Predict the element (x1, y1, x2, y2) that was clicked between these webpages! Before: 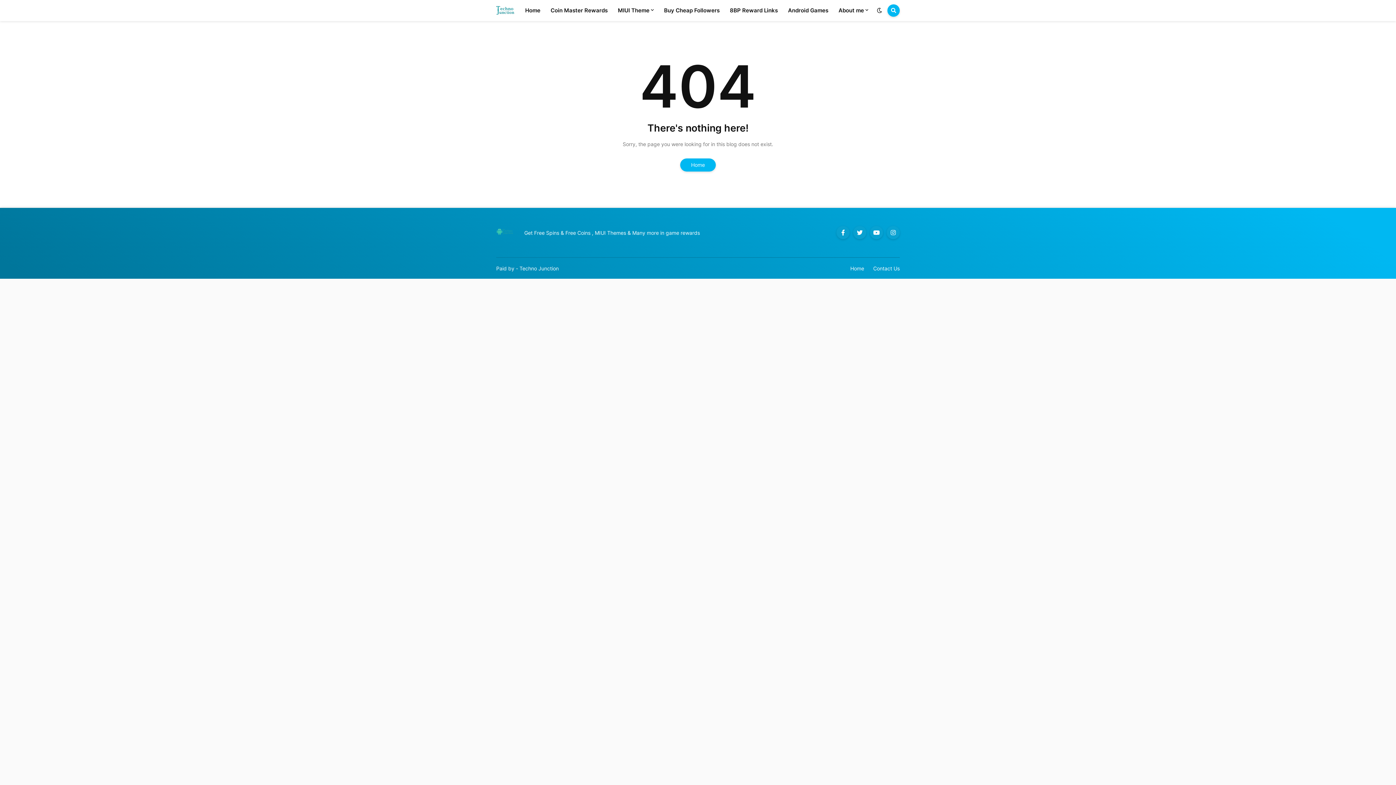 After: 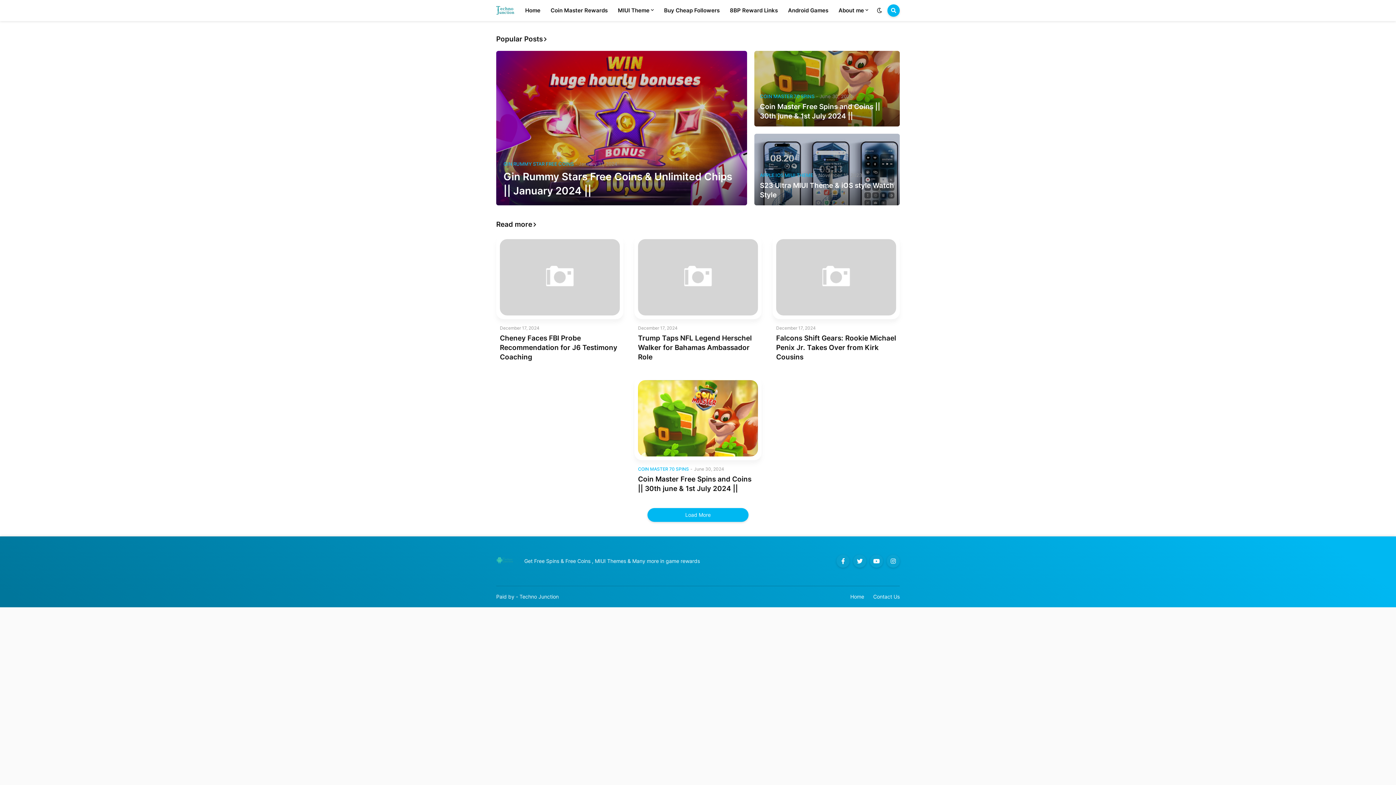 Action: bbox: (680, 158, 716, 171) label: Home